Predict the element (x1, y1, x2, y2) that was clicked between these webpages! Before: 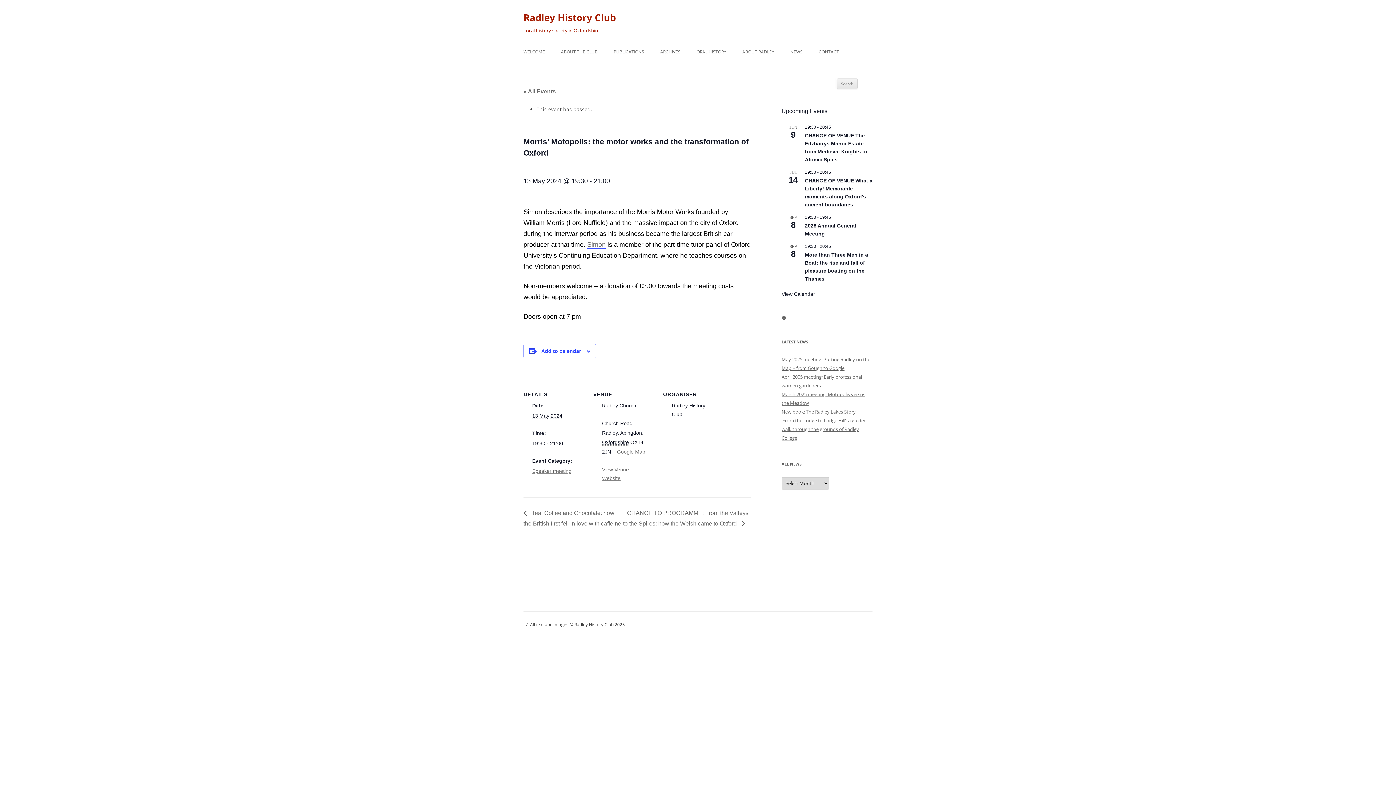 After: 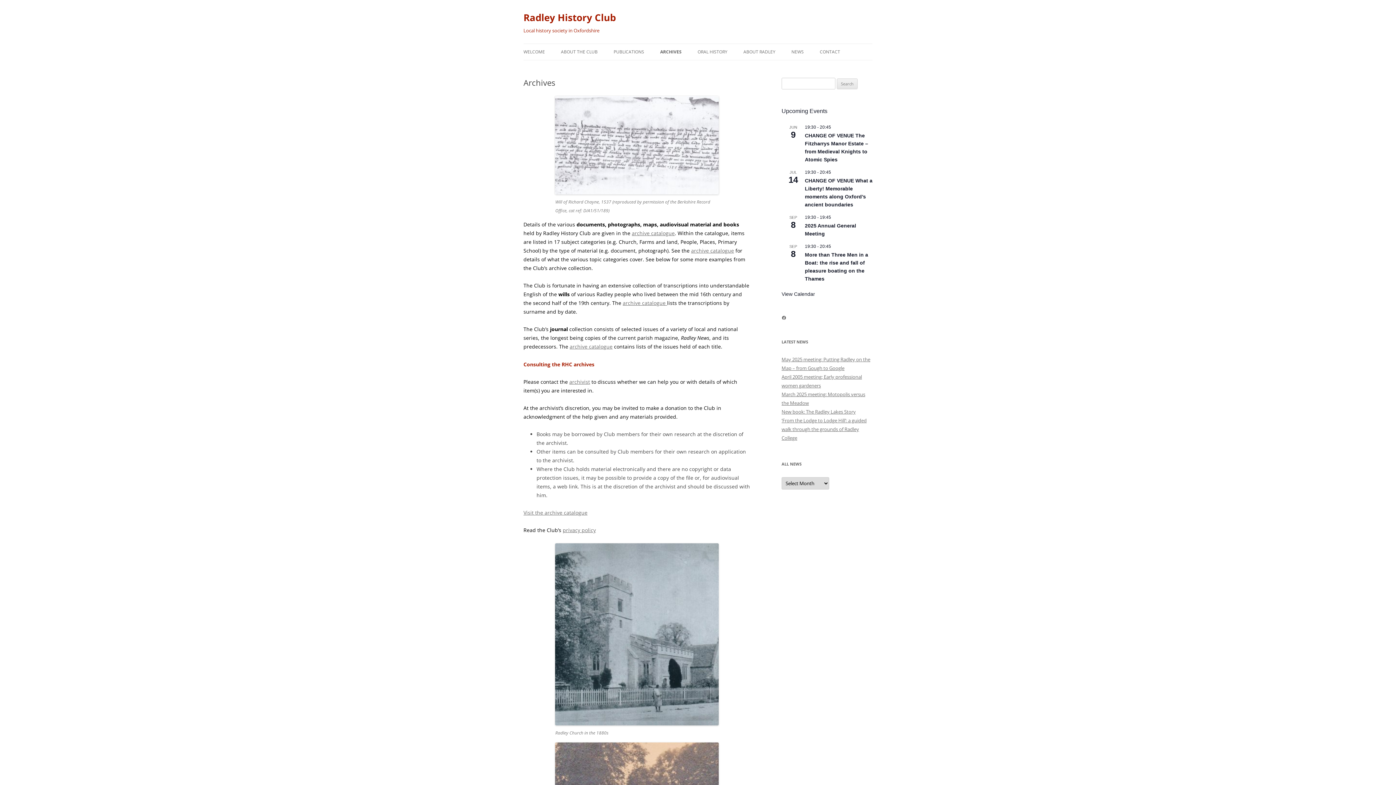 Action: bbox: (660, 44, 680, 60) label: ARCHIVES